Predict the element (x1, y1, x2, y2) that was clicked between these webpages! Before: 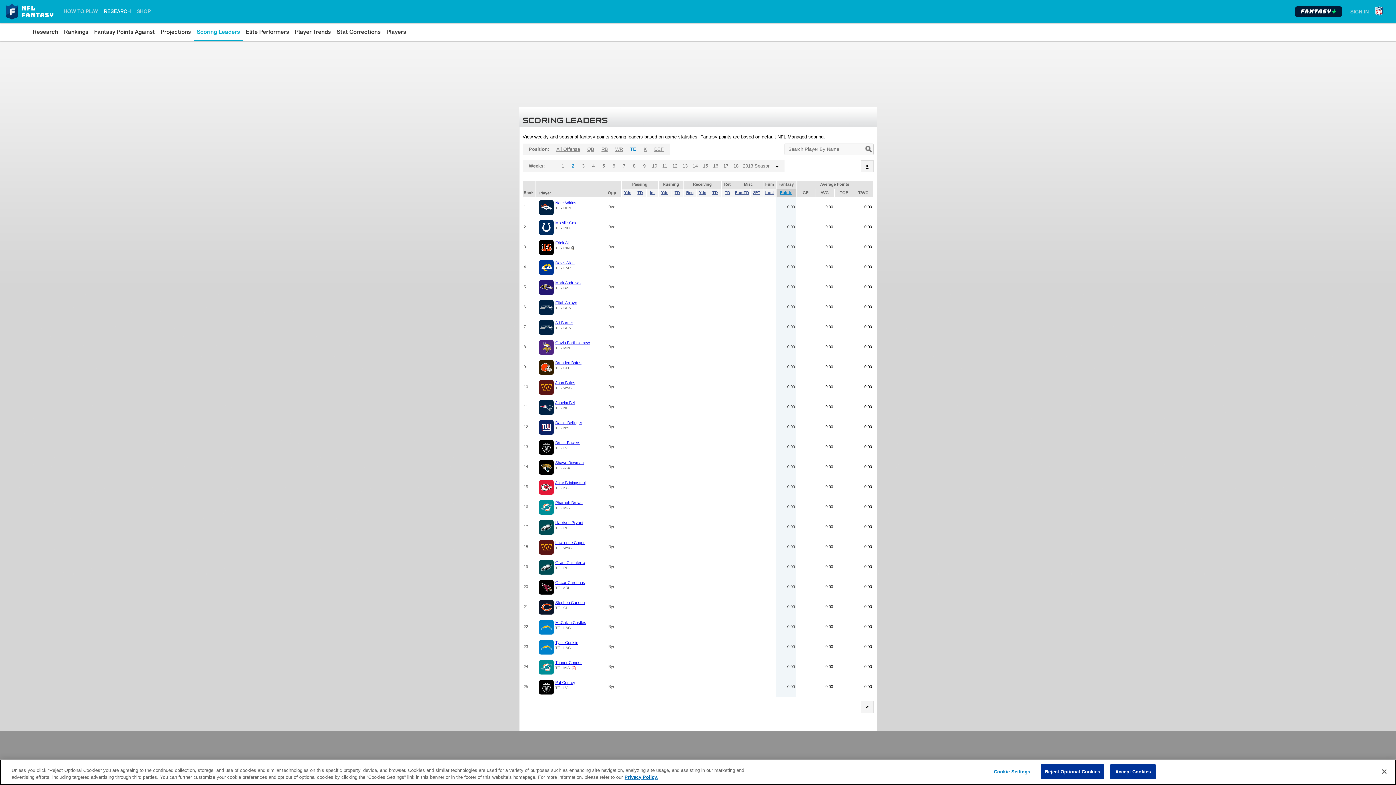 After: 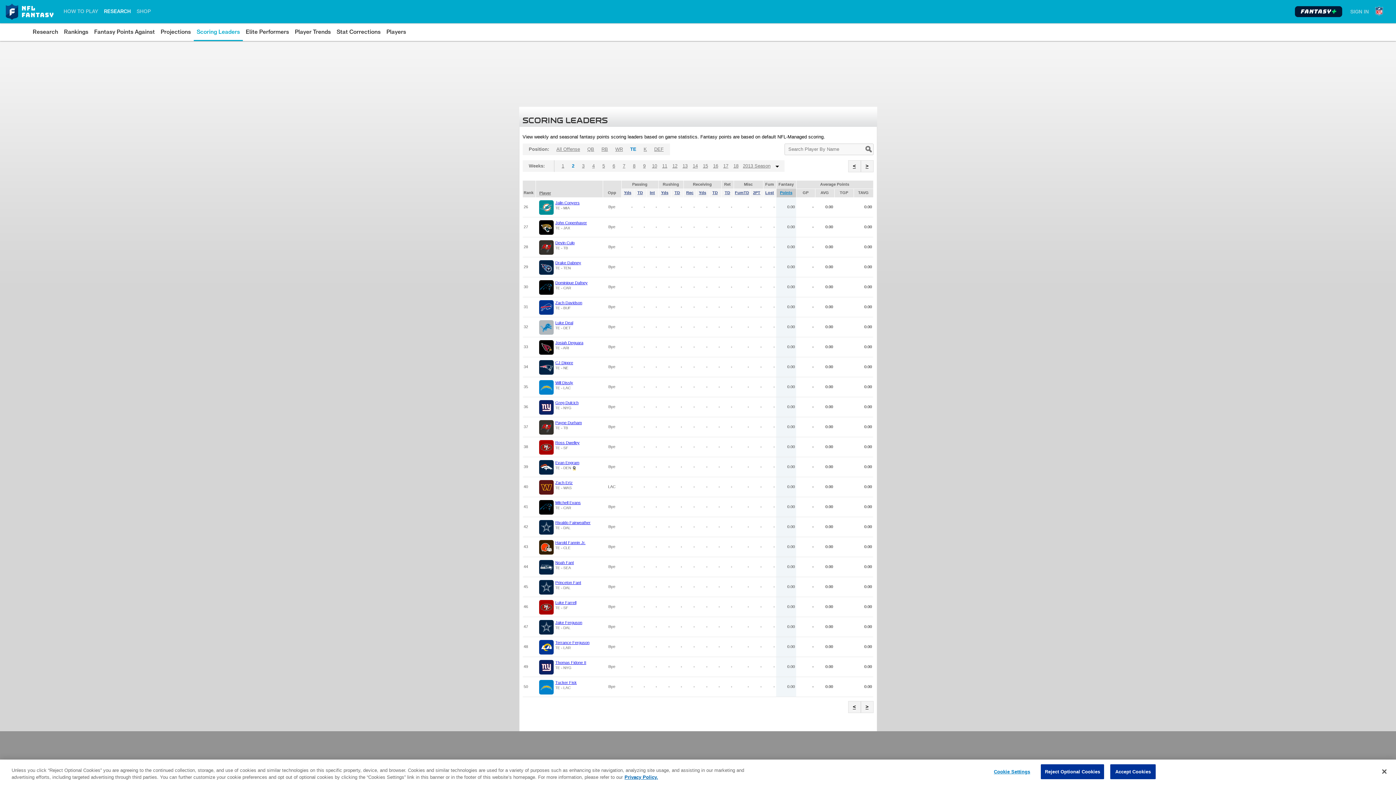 Action: label: > bbox: (861, 701, 873, 713)